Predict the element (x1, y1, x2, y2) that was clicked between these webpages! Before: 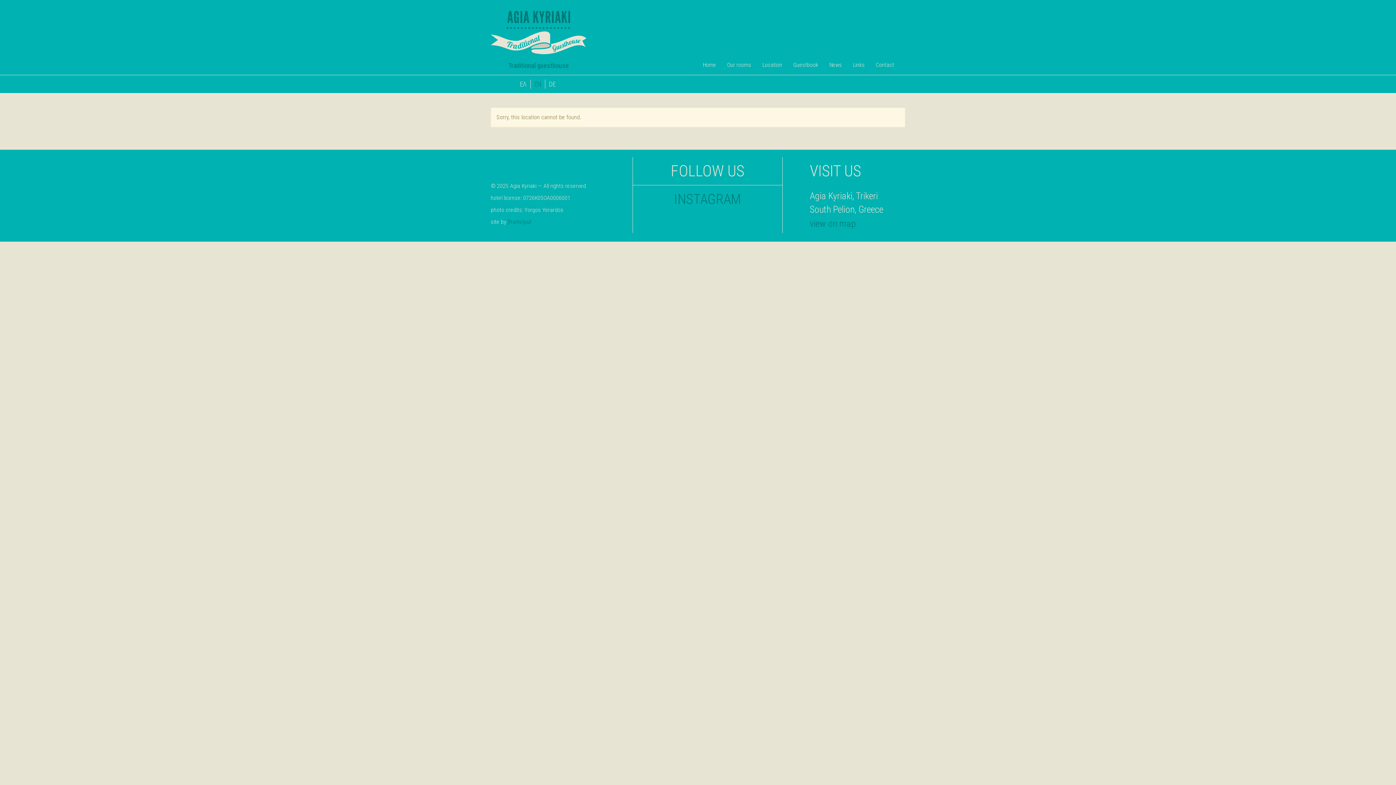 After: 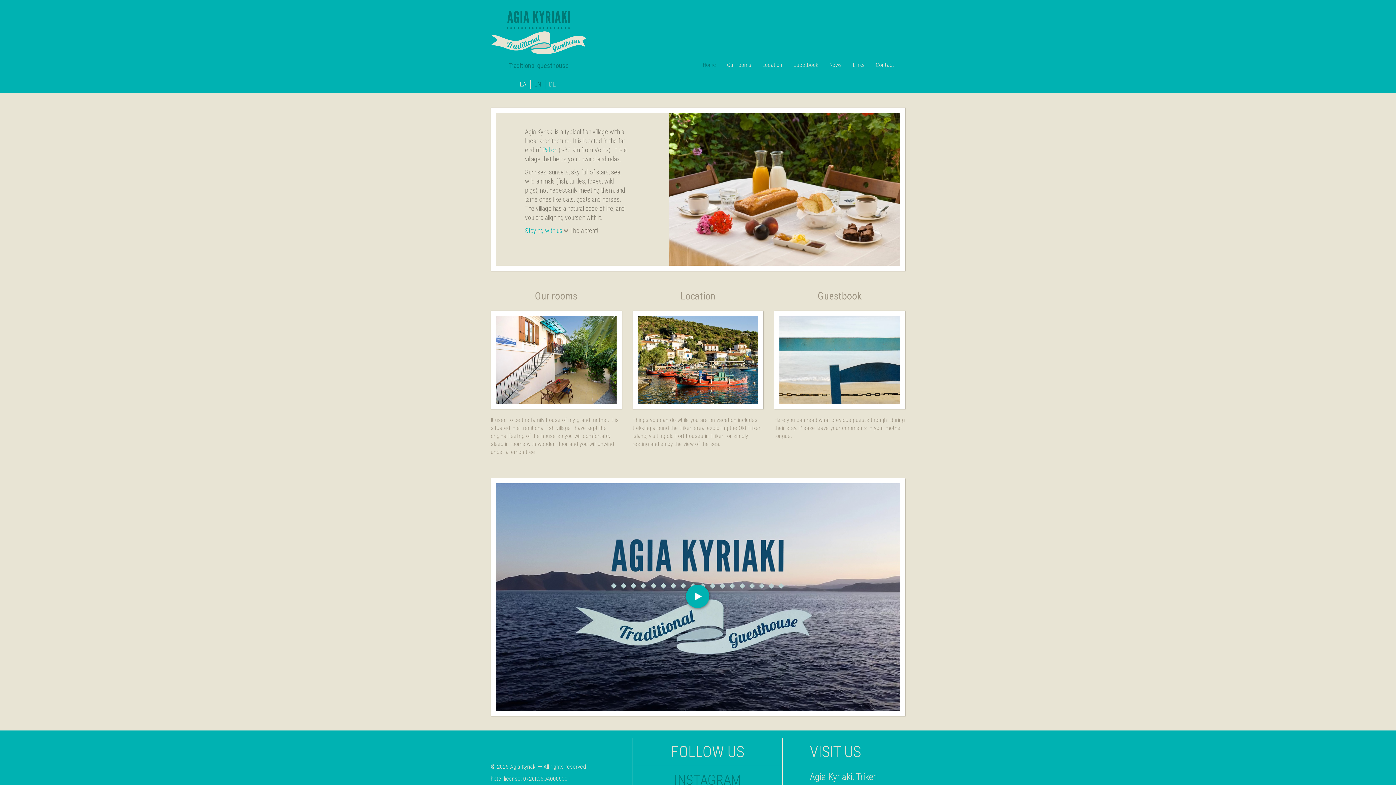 Action: bbox: (490, 10, 586, 54)